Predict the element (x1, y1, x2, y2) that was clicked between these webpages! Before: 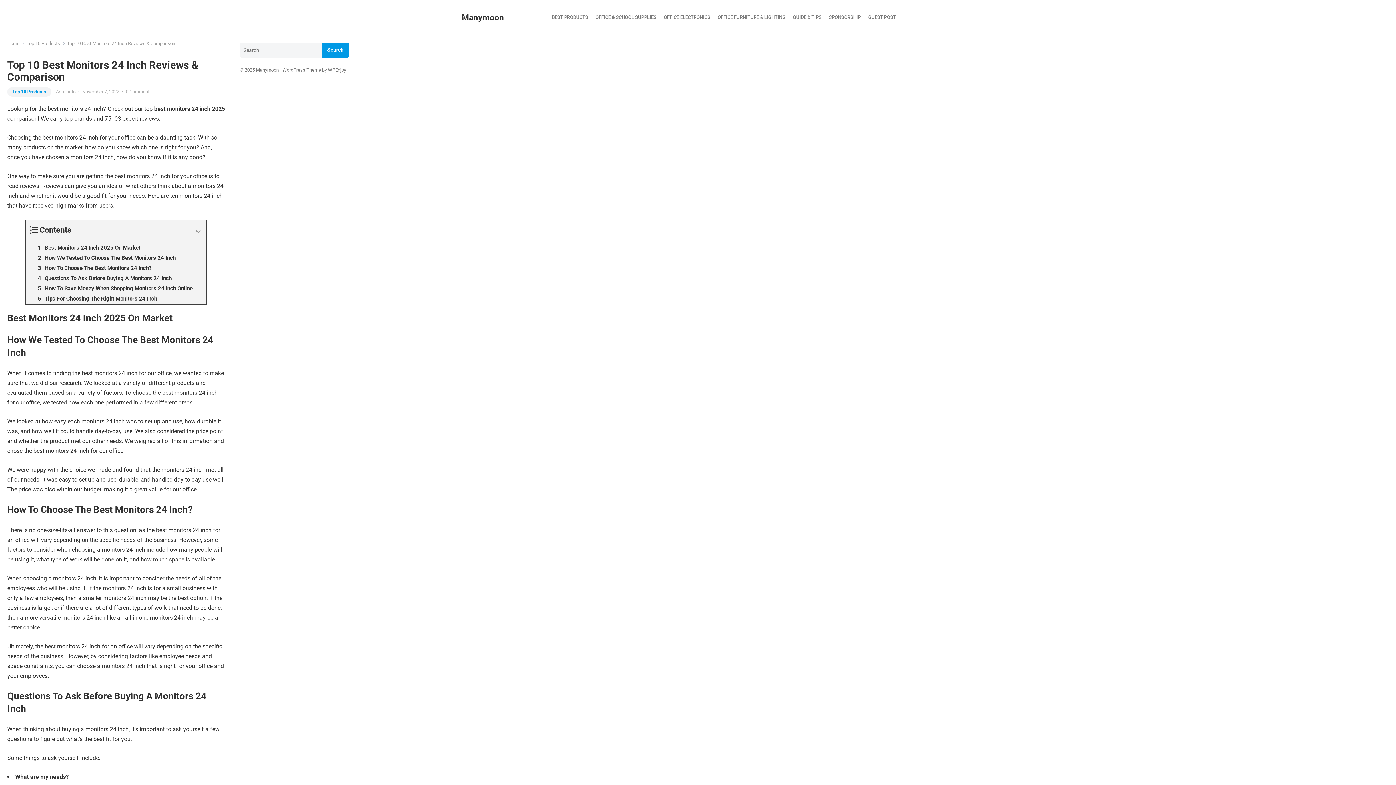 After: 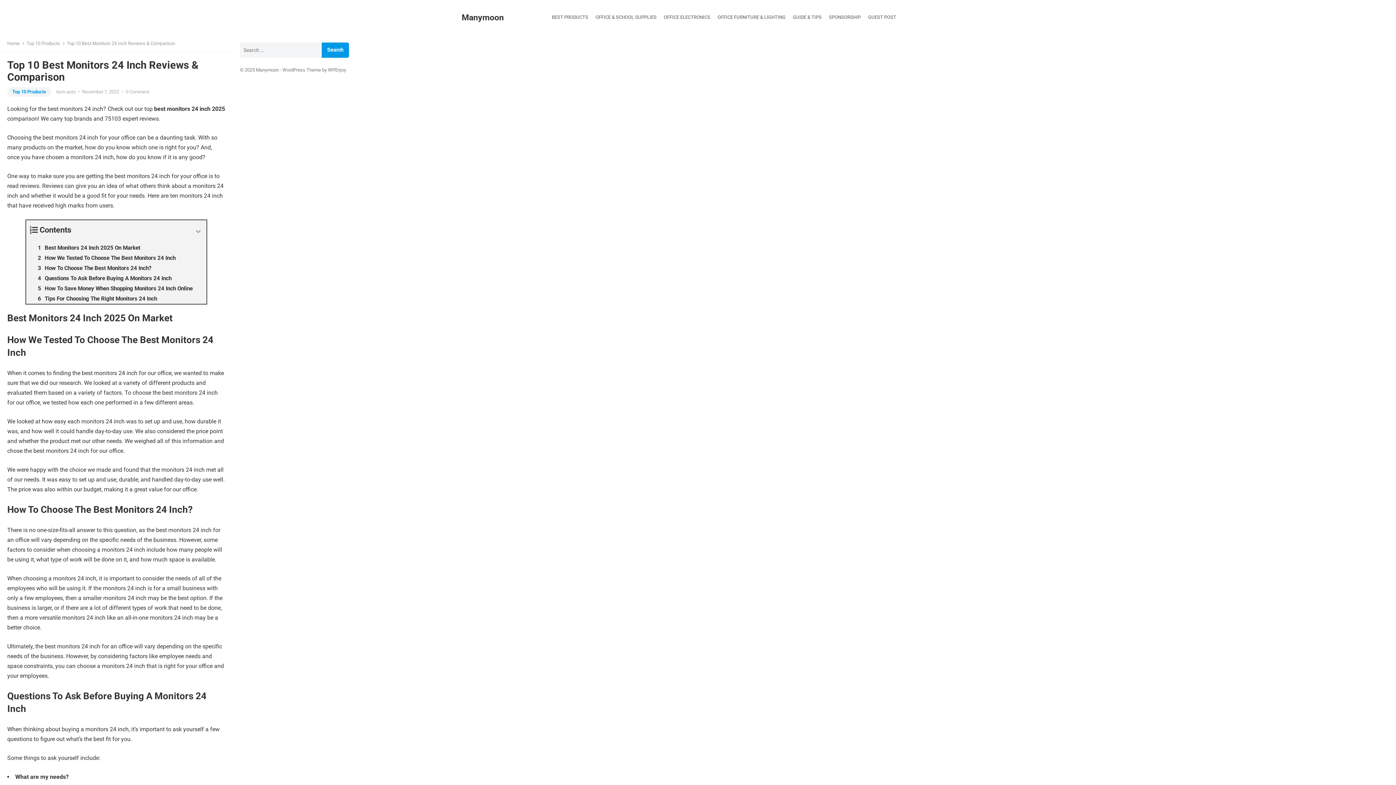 Action: bbox: (282, 67, 321, 72) label: WordPress Theme